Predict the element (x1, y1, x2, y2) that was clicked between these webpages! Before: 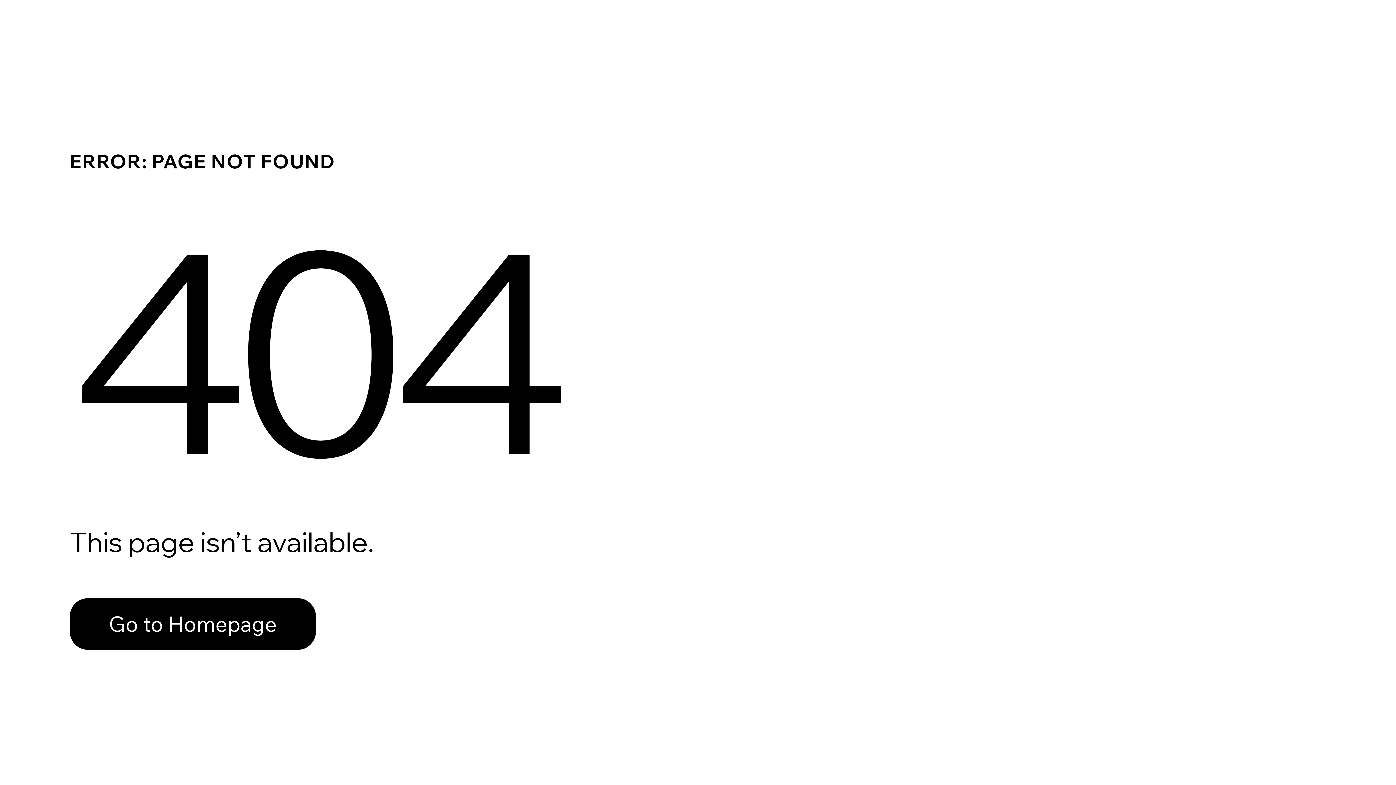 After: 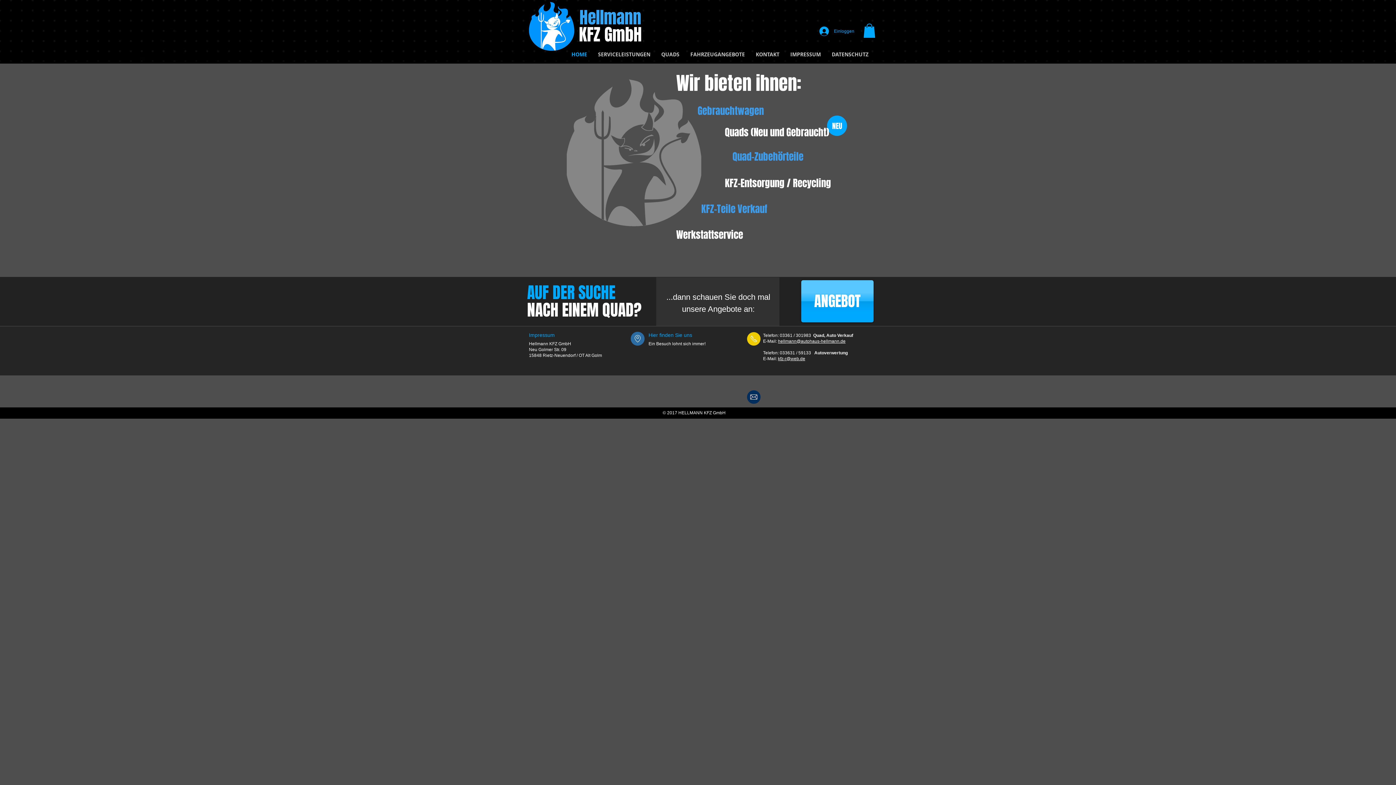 Action: label: Go to Homepage bbox: (69, 598, 316, 650)